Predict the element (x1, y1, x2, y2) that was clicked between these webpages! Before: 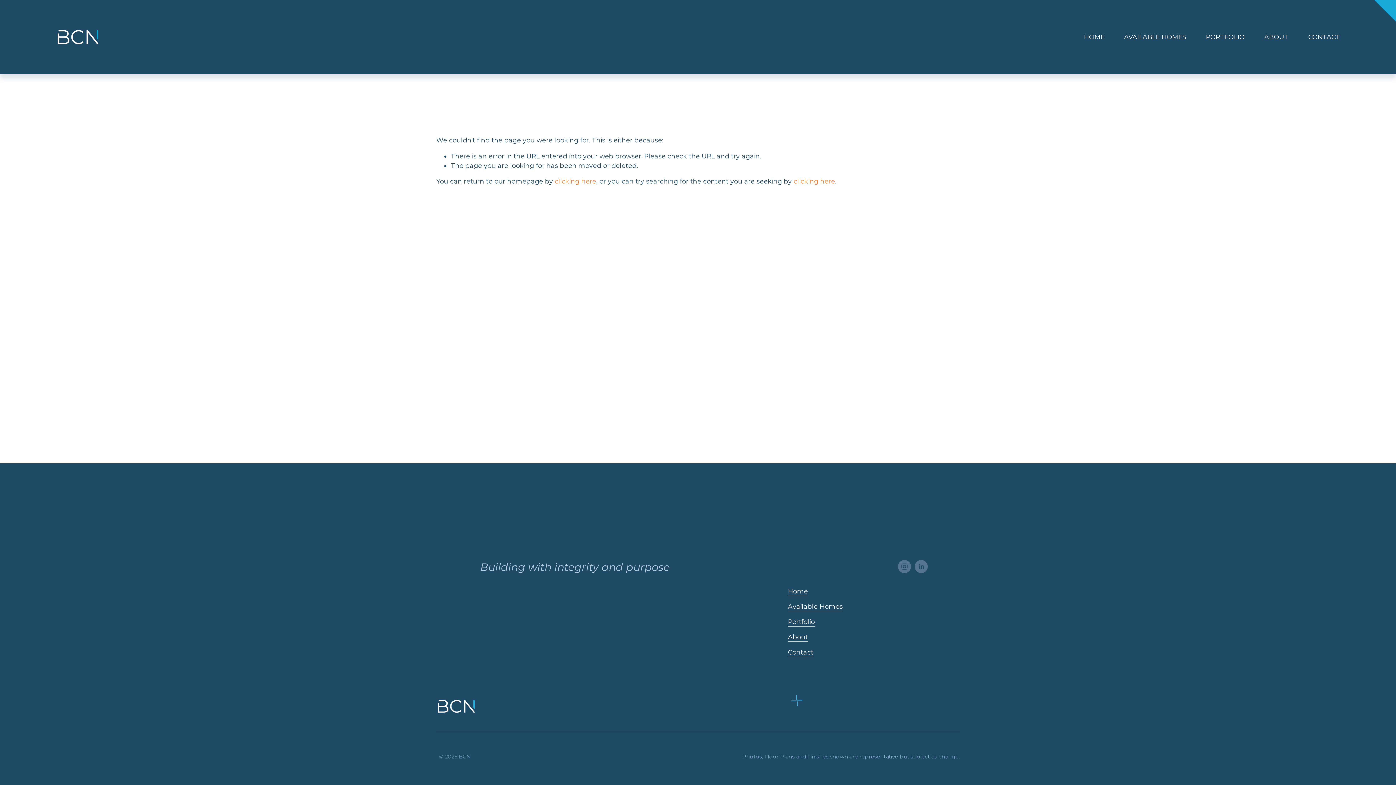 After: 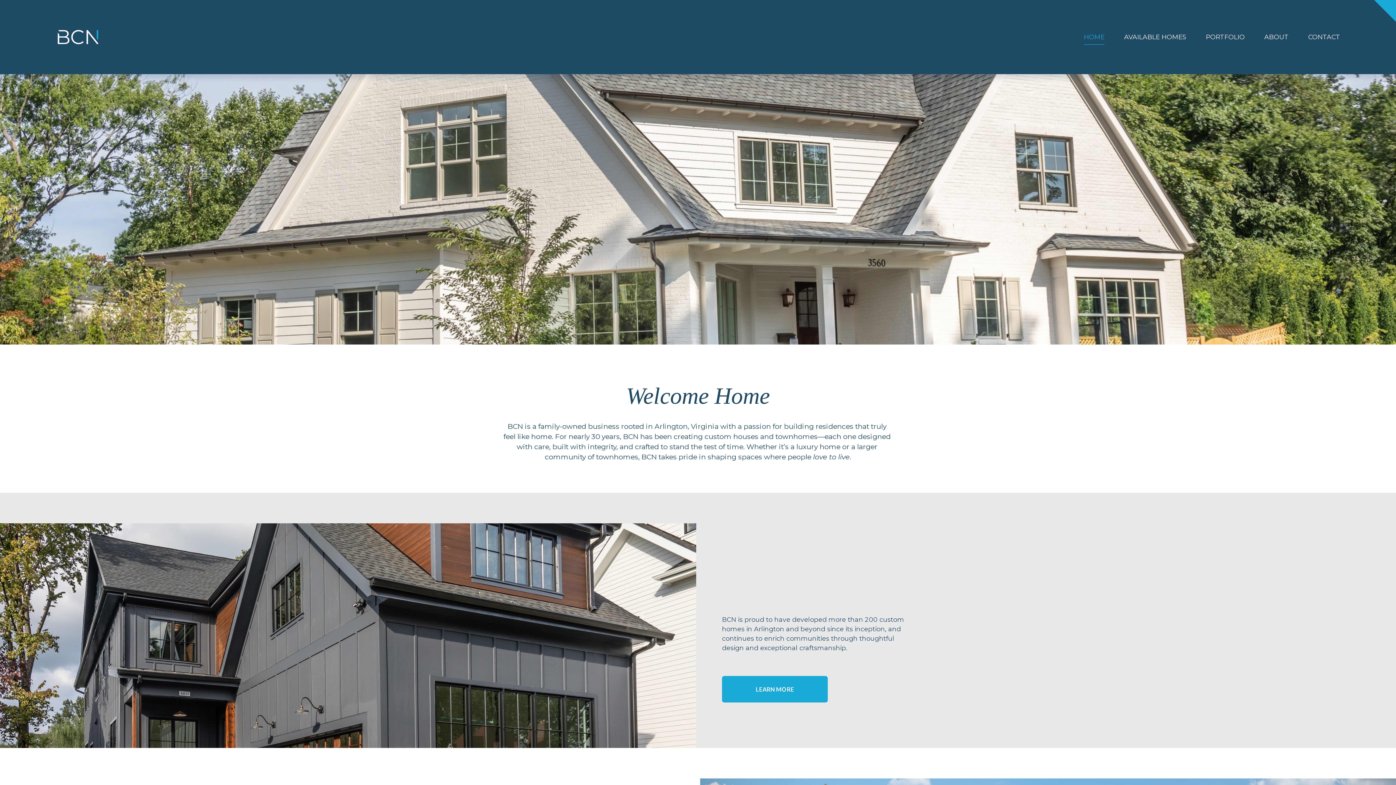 Action: bbox: (55, 27, 99, 46)